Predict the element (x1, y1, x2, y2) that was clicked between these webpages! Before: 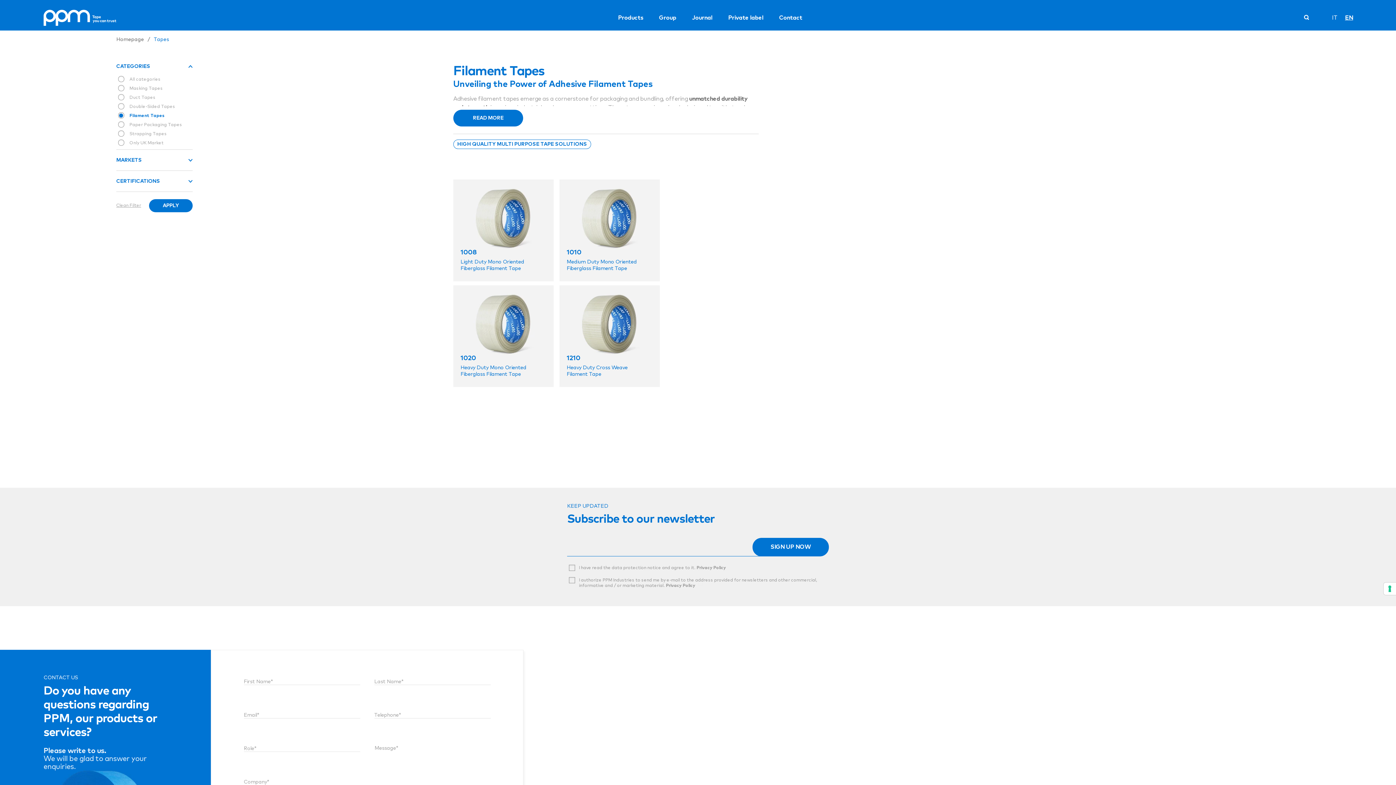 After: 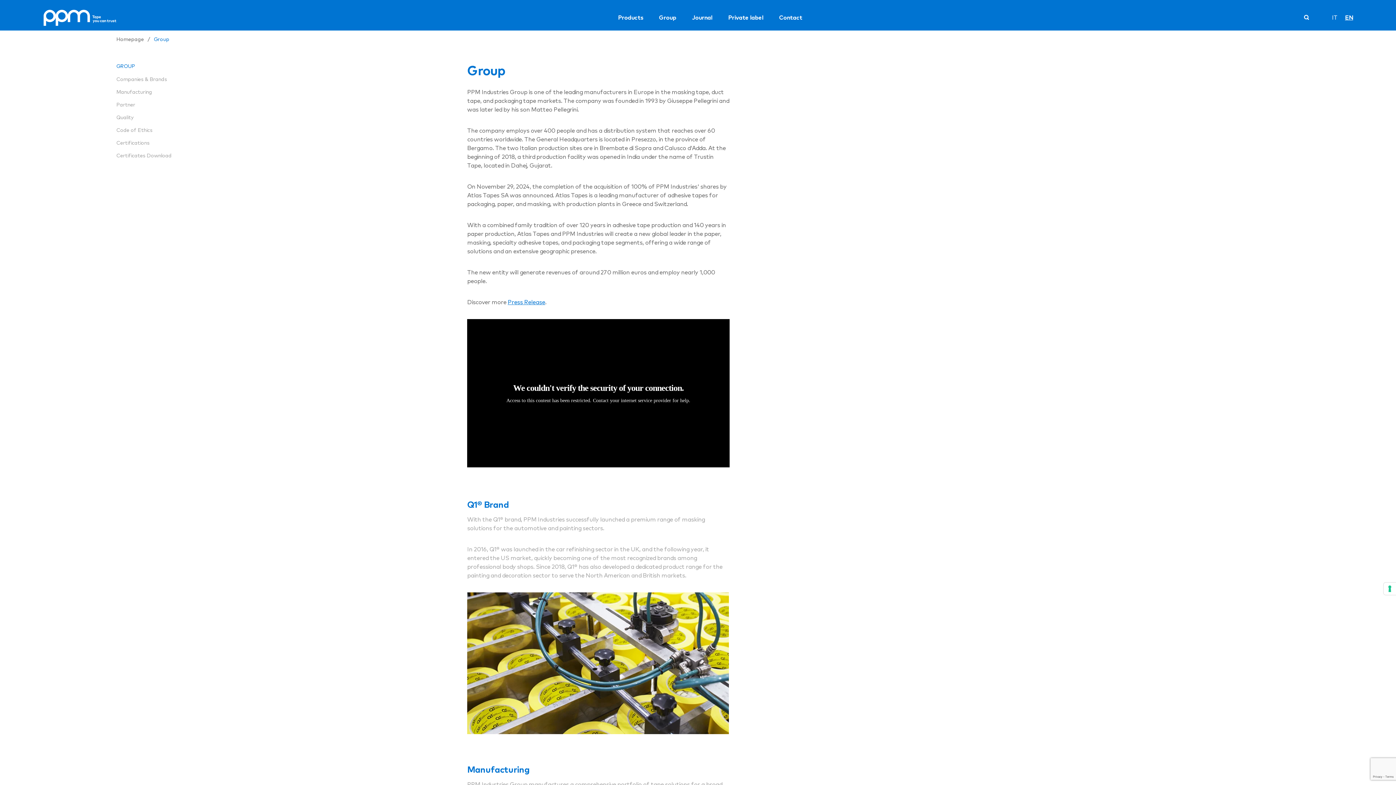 Action: label: Group bbox: (655, 10, 680, 25)